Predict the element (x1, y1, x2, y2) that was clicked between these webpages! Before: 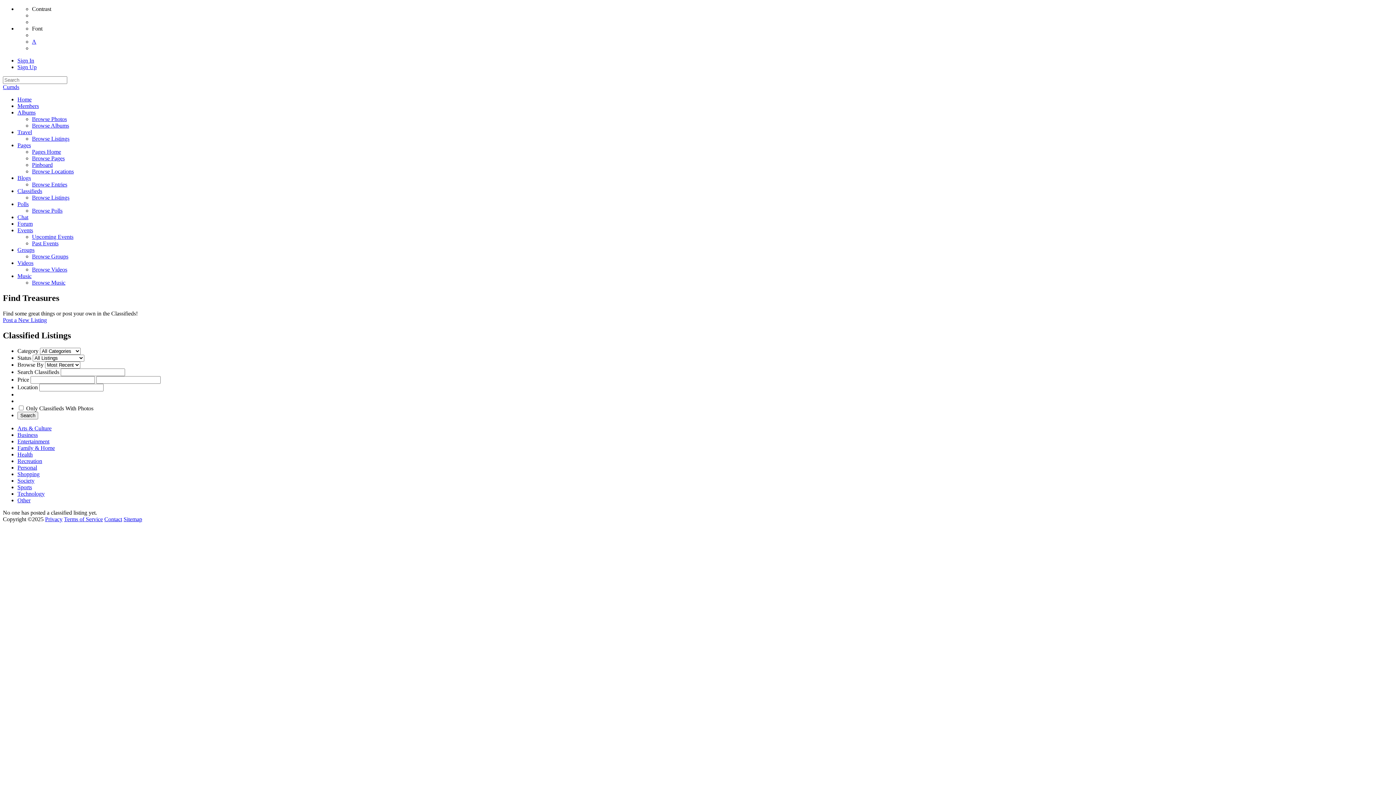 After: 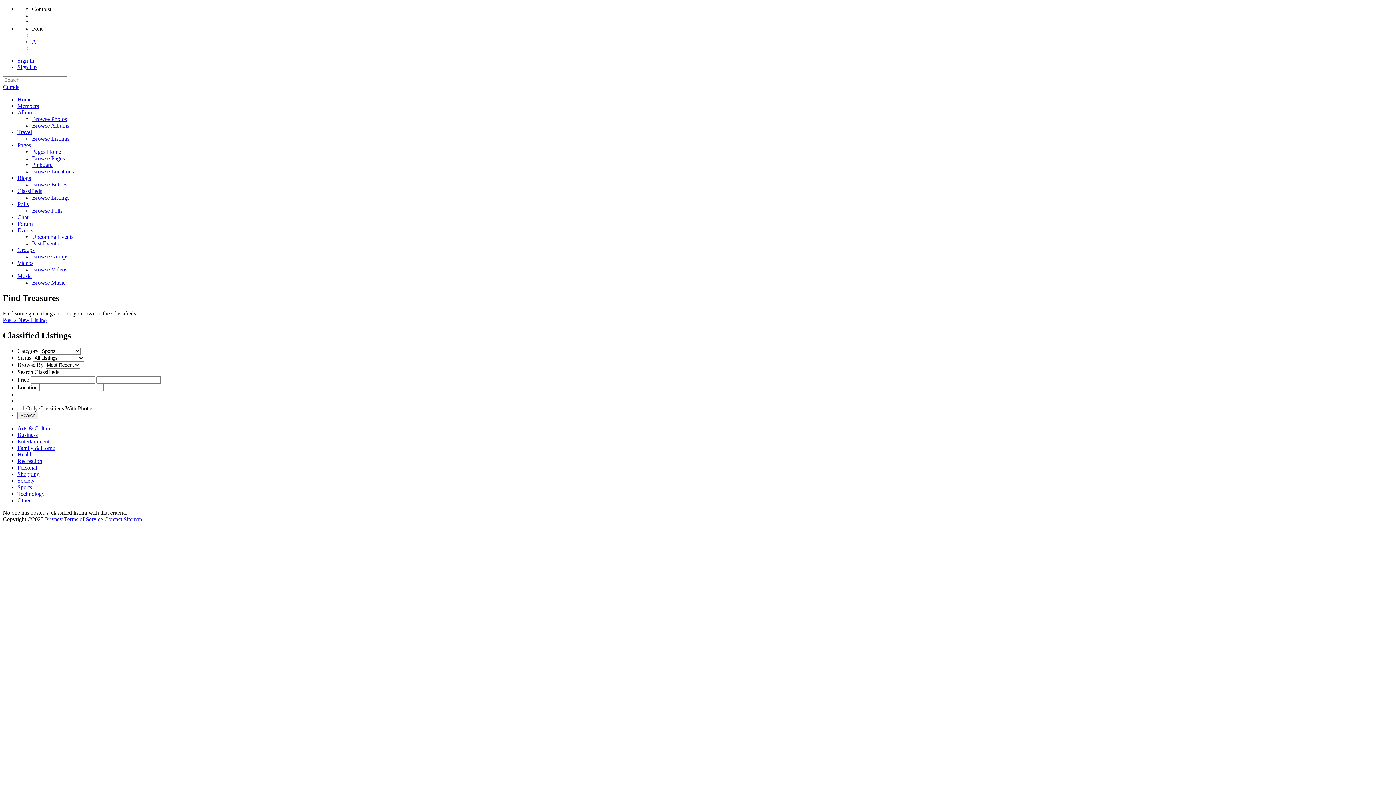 Action: bbox: (17, 484, 32, 490) label: Sports